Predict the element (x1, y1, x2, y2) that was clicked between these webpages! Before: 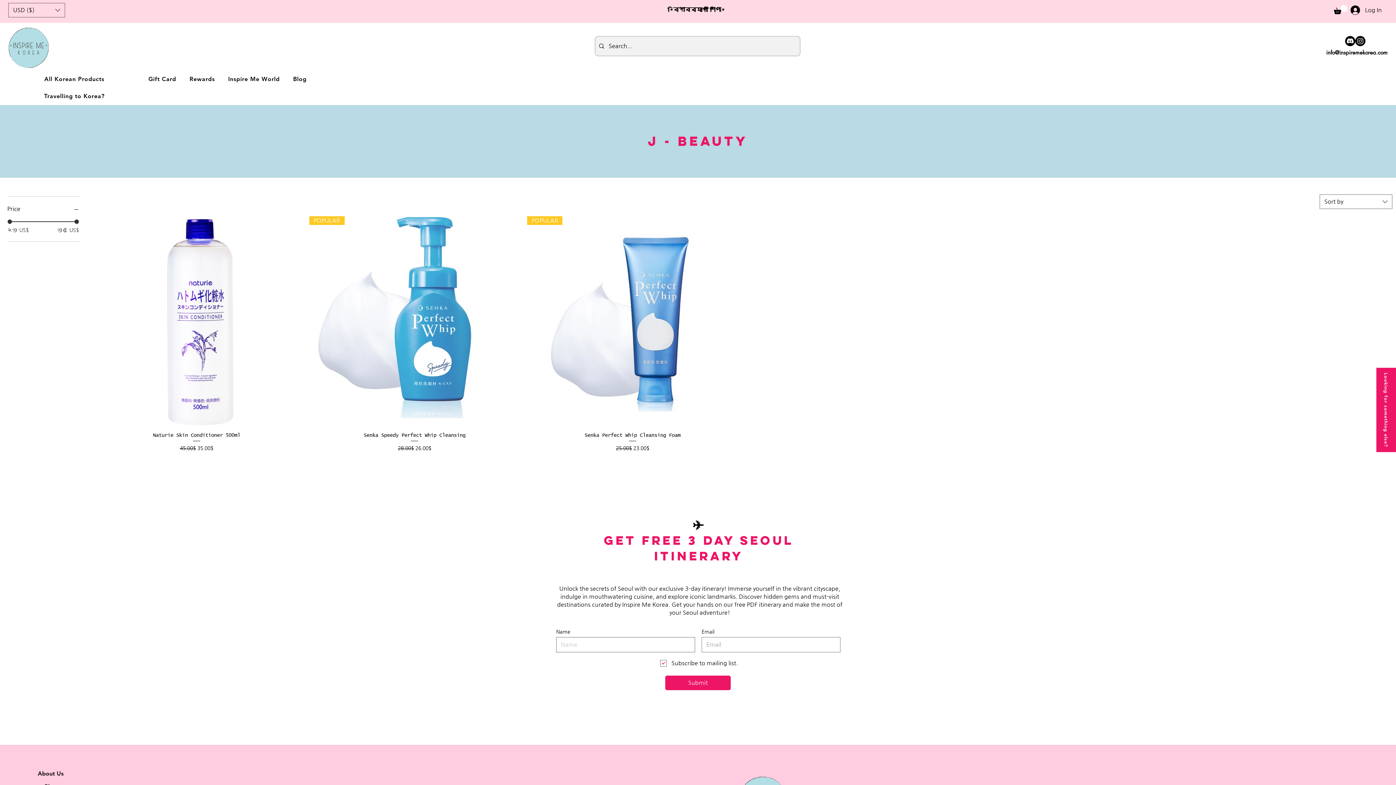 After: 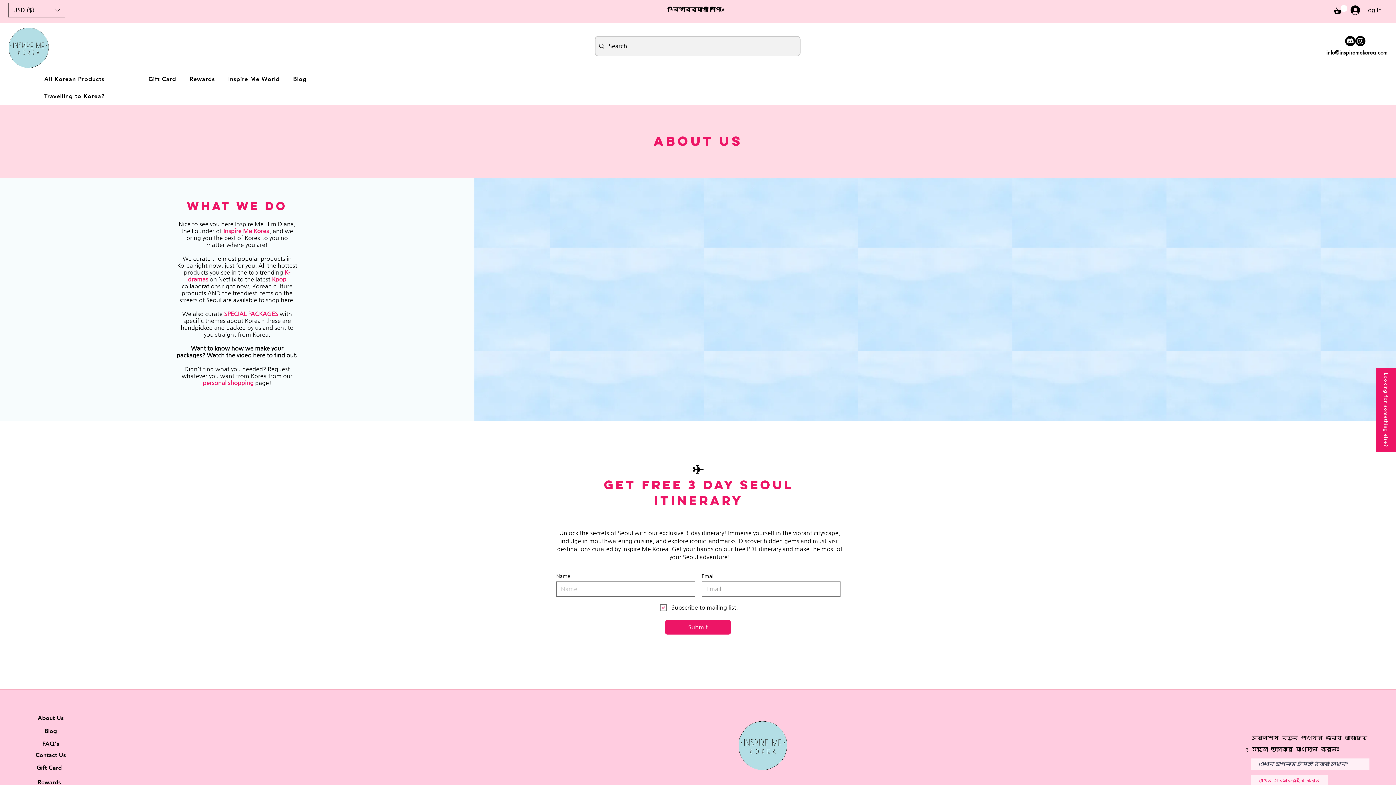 Action: label: About Us bbox: (37, 770, 63, 777)